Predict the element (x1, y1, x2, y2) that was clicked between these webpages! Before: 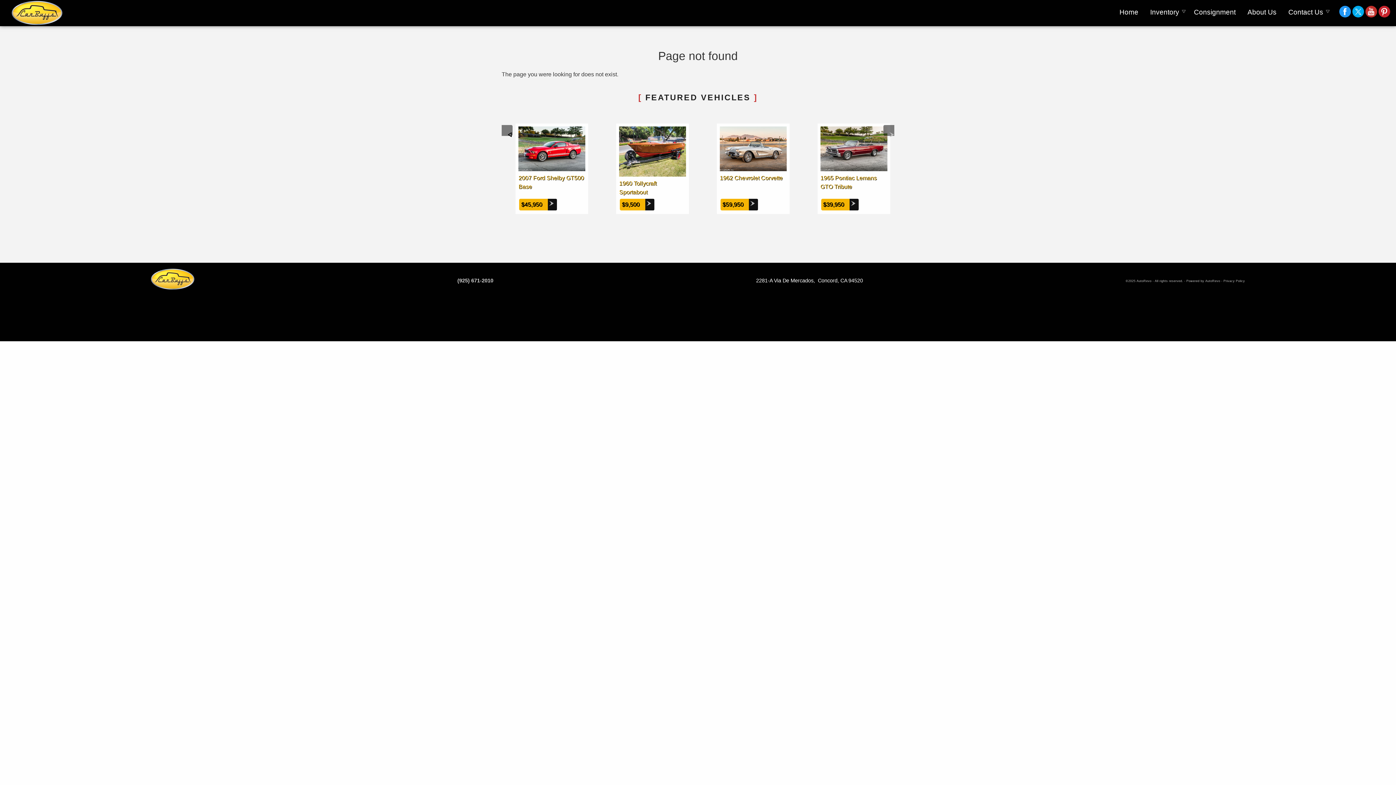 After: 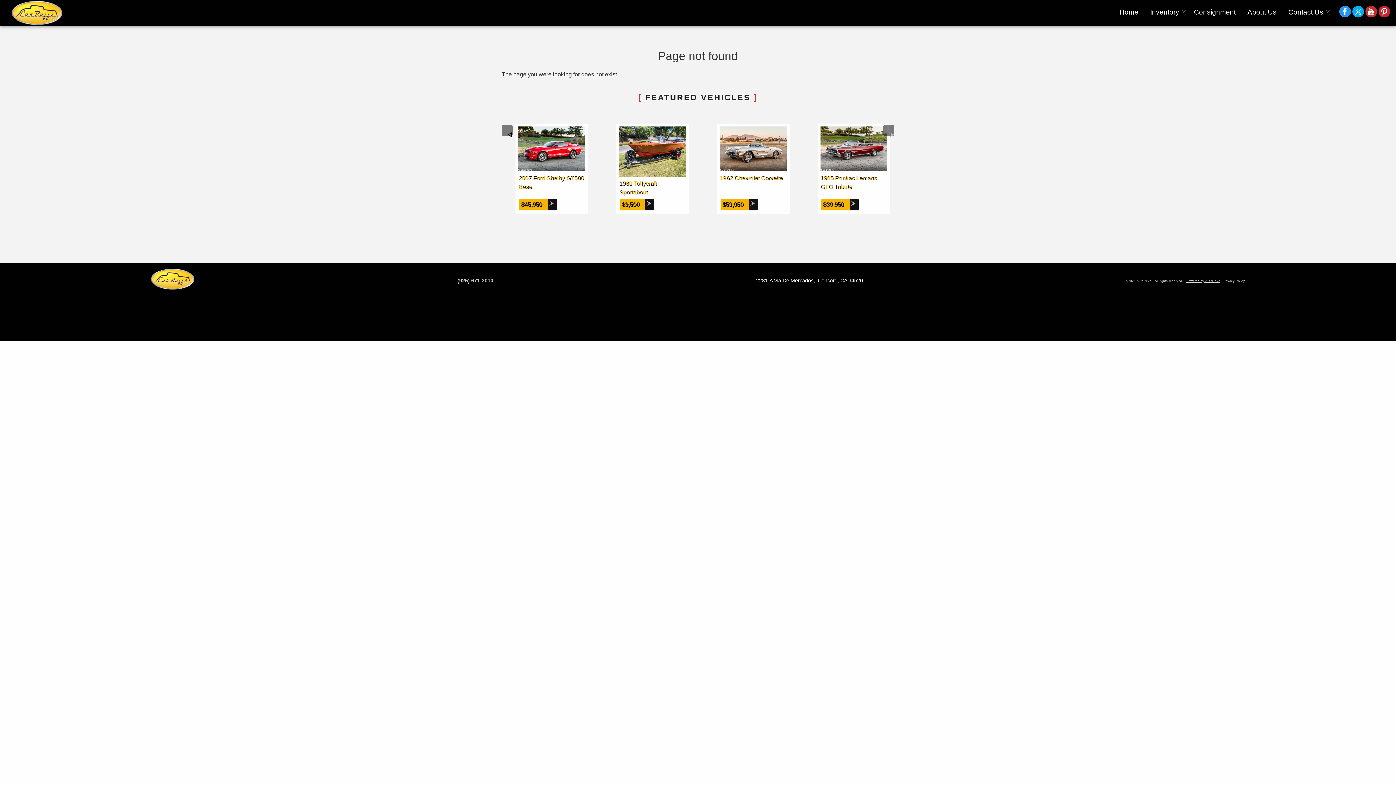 Action: label: Powered by AutoRevo bbox: (1186, 279, 1220, 282)